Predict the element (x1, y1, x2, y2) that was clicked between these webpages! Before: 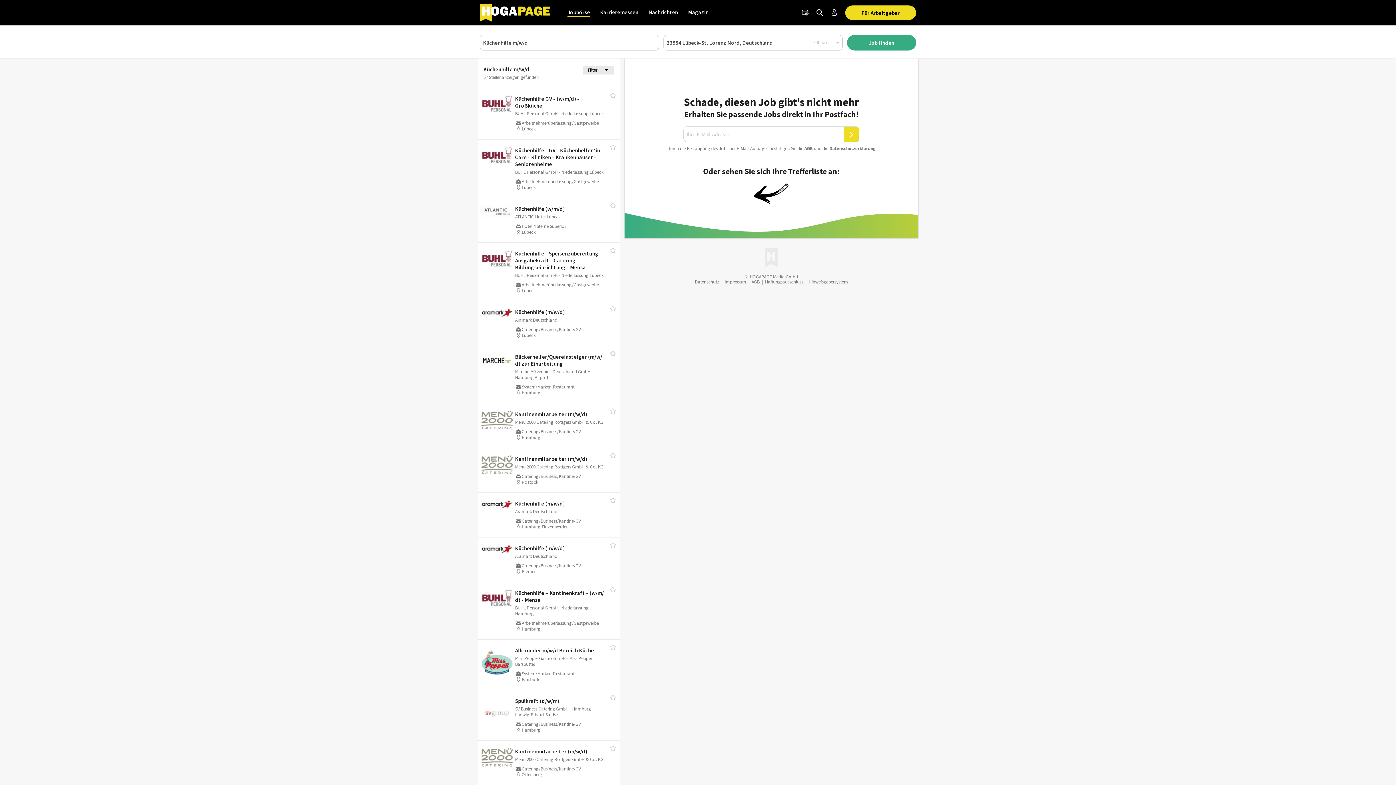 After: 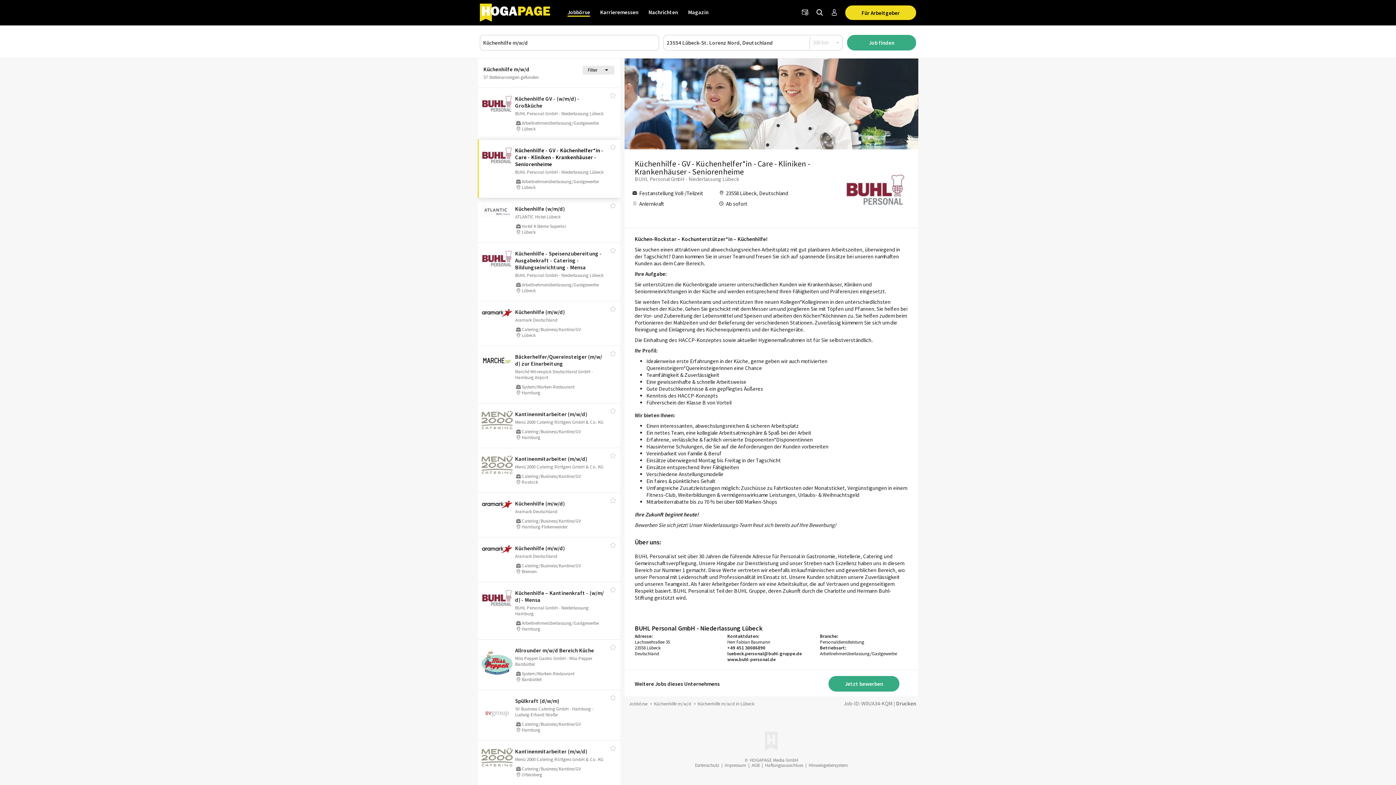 Action: bbox: (515, 146, 603, 167) label: Küchenhilfe - GV - Küchenhelfer*in - Care - Kliniken - Krankenhäuser - Seniorenheime